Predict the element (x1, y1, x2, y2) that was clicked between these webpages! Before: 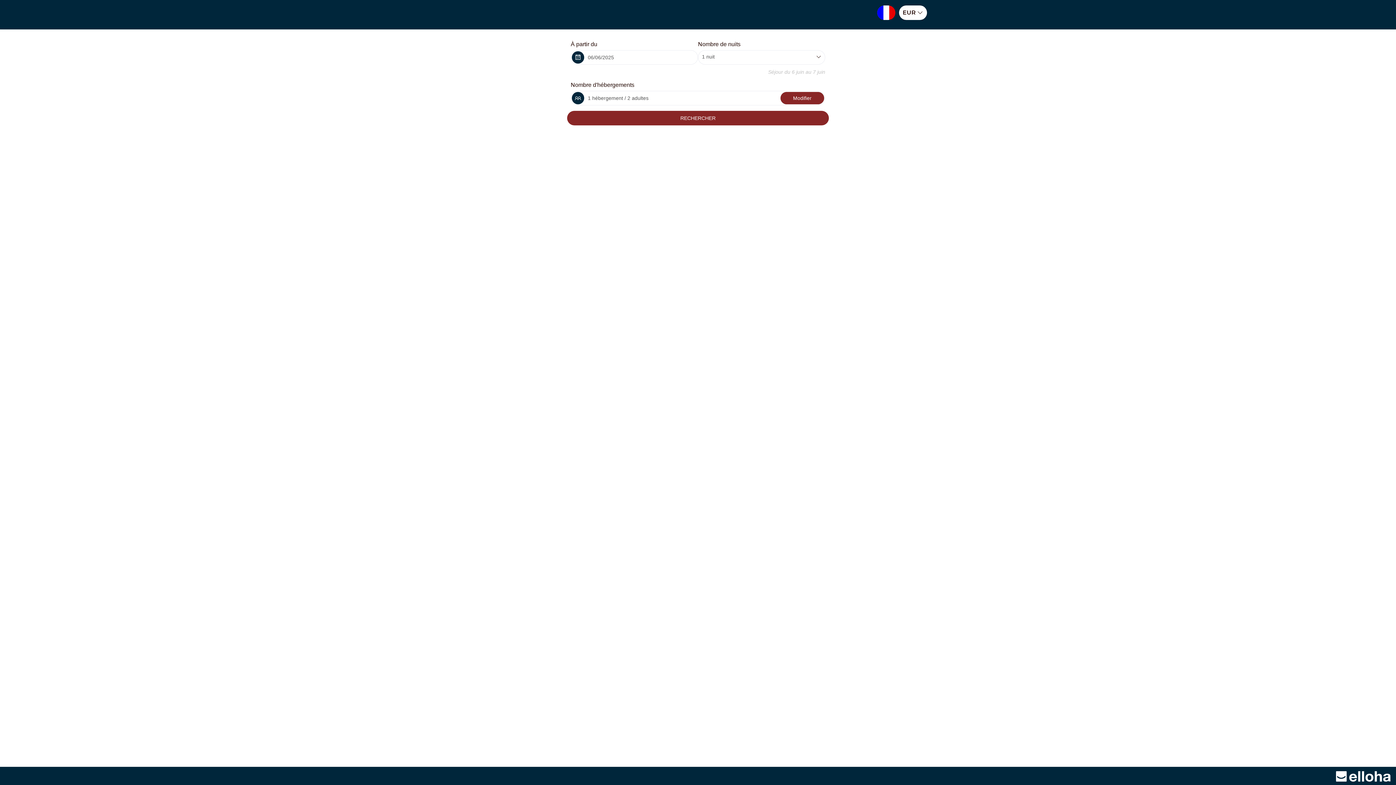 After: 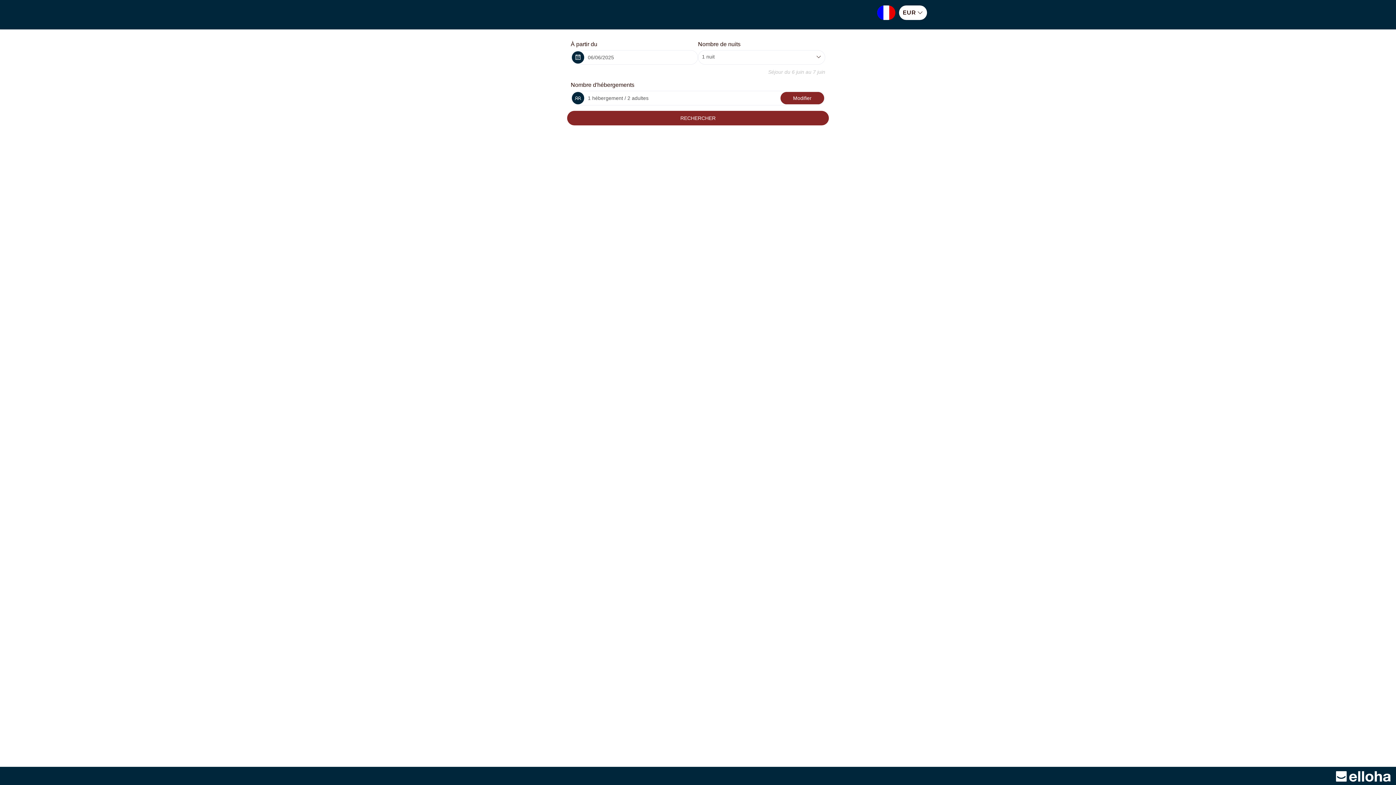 Action: bbox: (1336, 773, 1390, 779)